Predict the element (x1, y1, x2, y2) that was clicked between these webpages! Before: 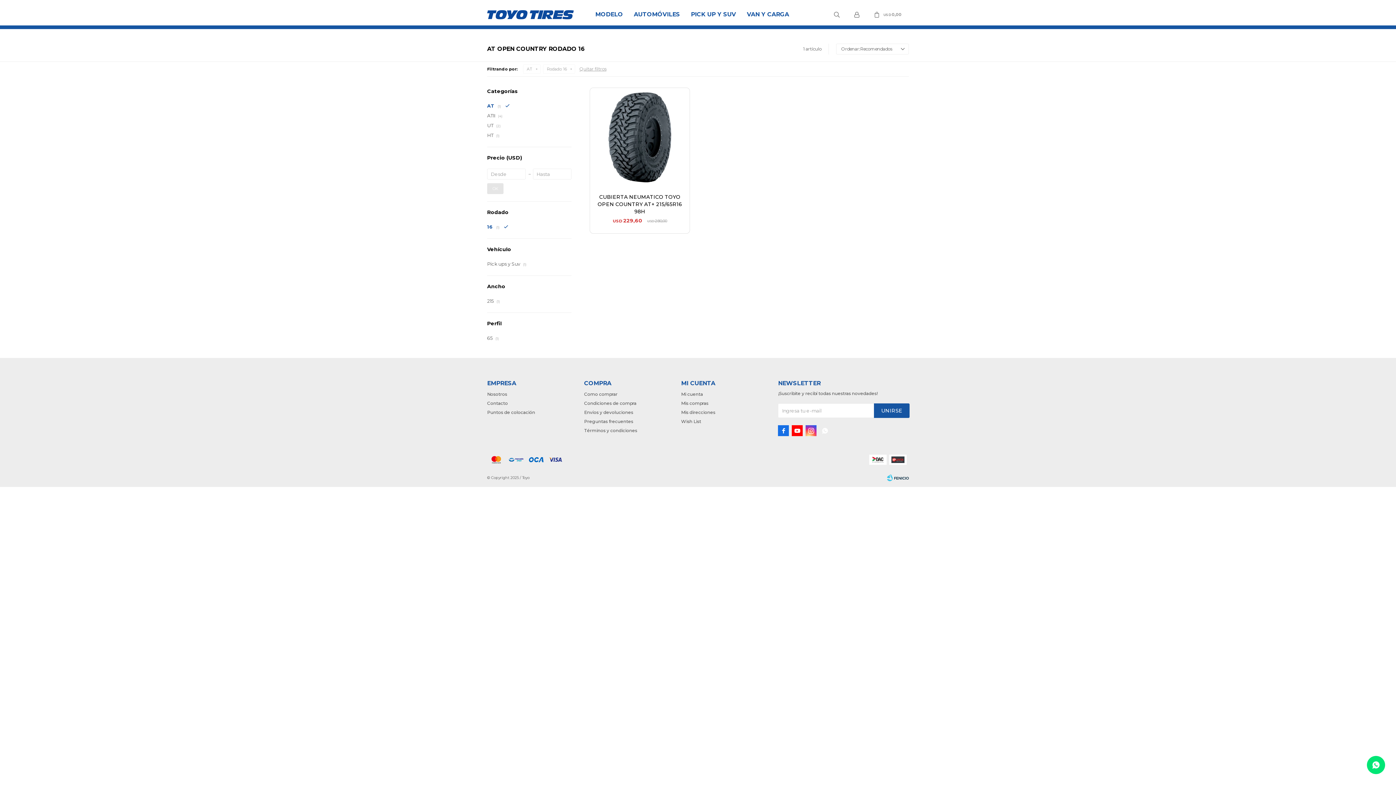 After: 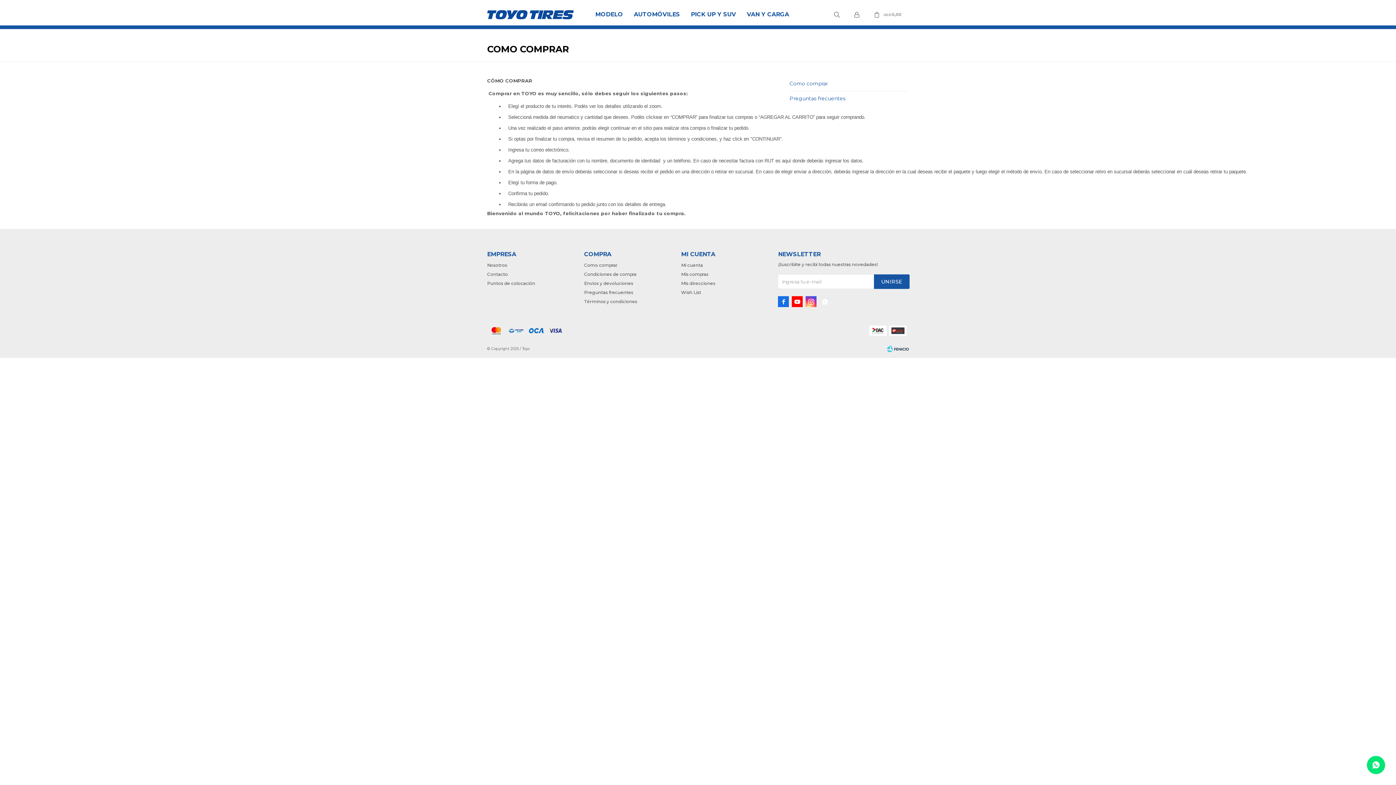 Action: bbox: (584, 391, 617, 397) label: Como comprar